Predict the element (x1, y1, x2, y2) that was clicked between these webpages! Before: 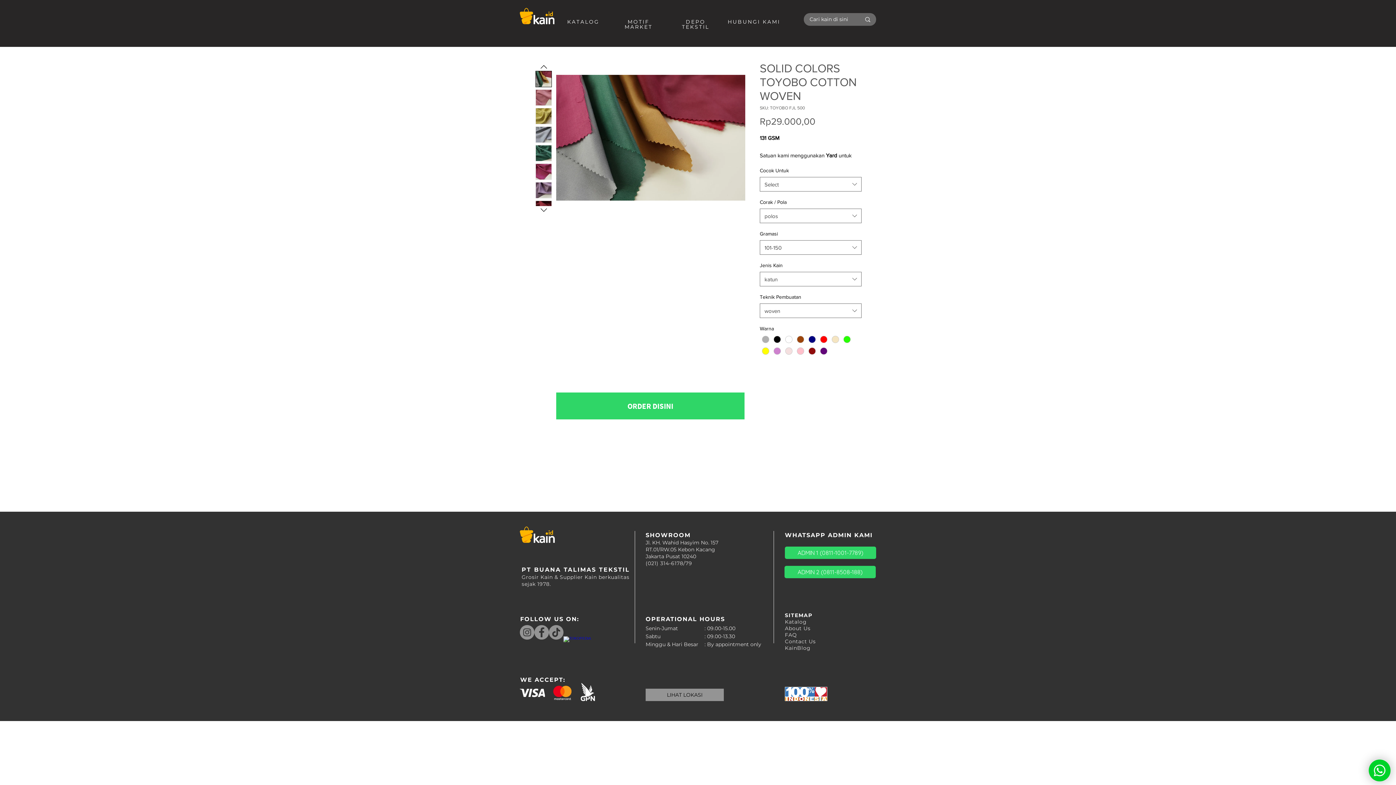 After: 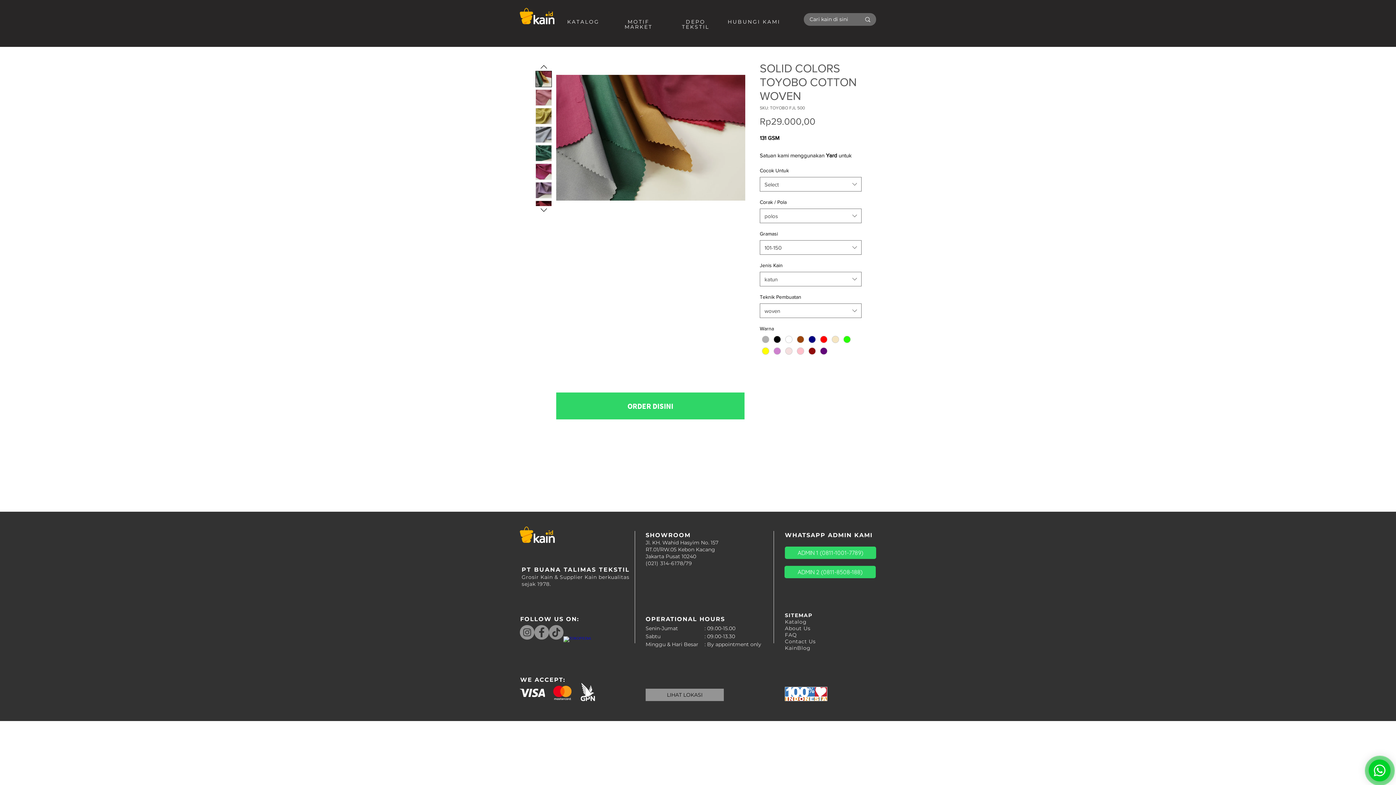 Action: label: Instagram bbox: (520, 625, 534, 640)